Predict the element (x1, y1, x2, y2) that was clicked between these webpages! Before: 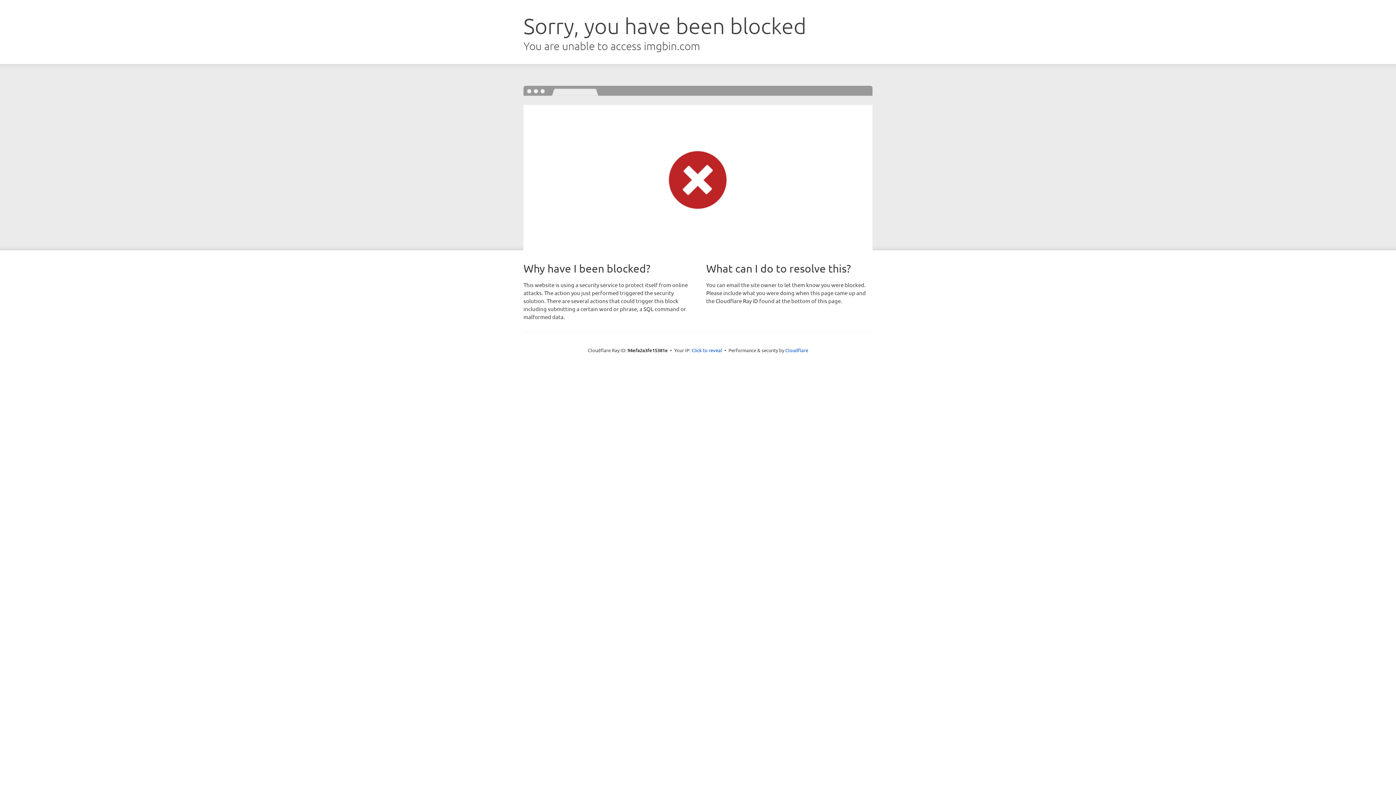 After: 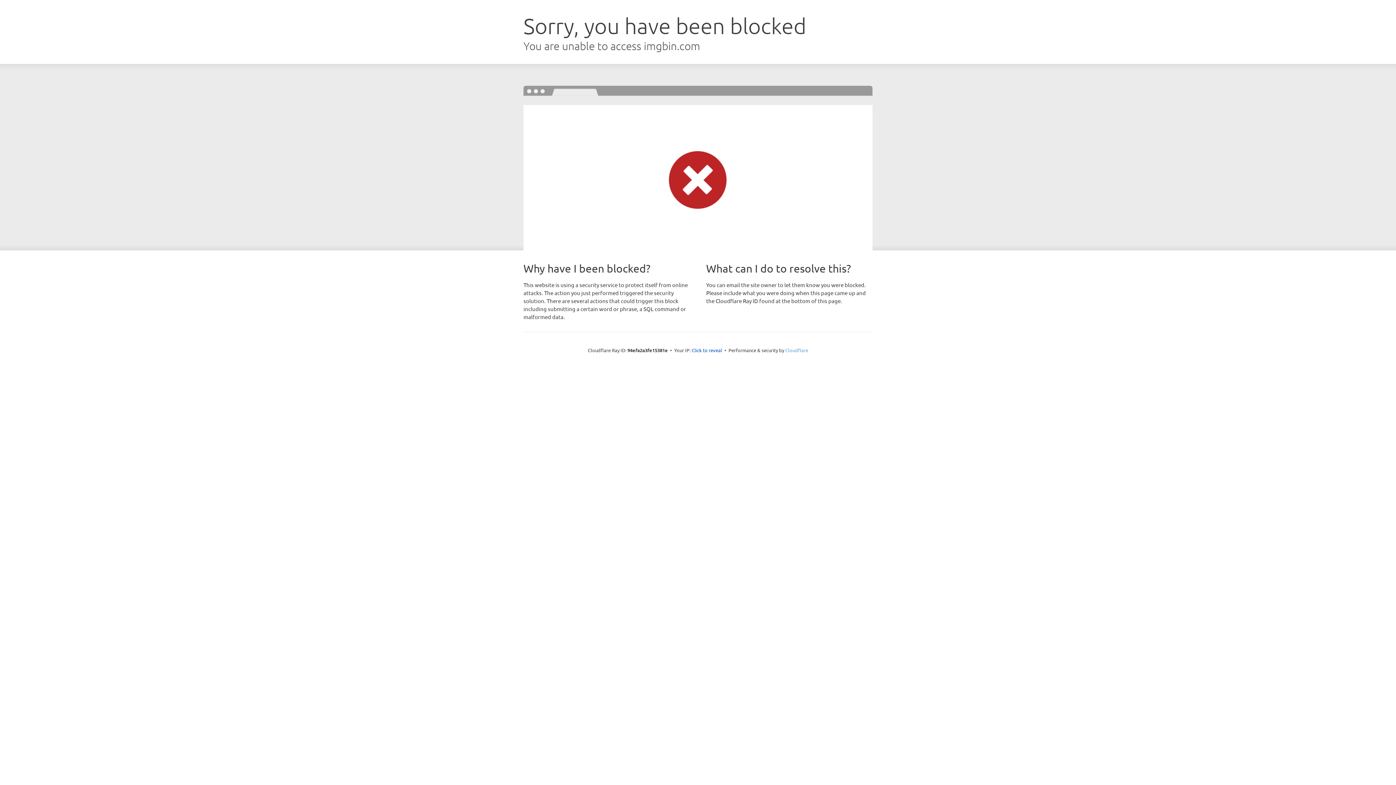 Action: bbox: (785, 347, 808, 353) label: Cloudflare